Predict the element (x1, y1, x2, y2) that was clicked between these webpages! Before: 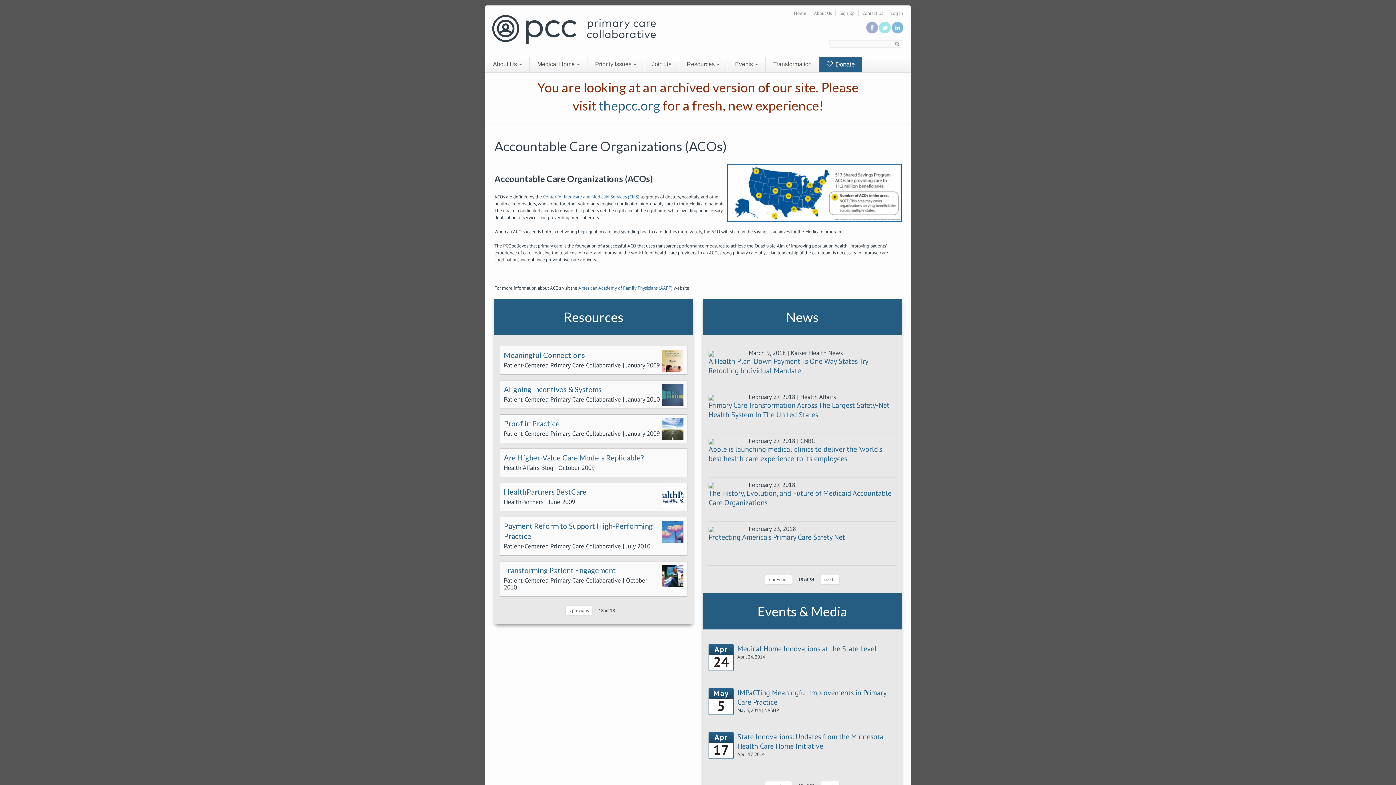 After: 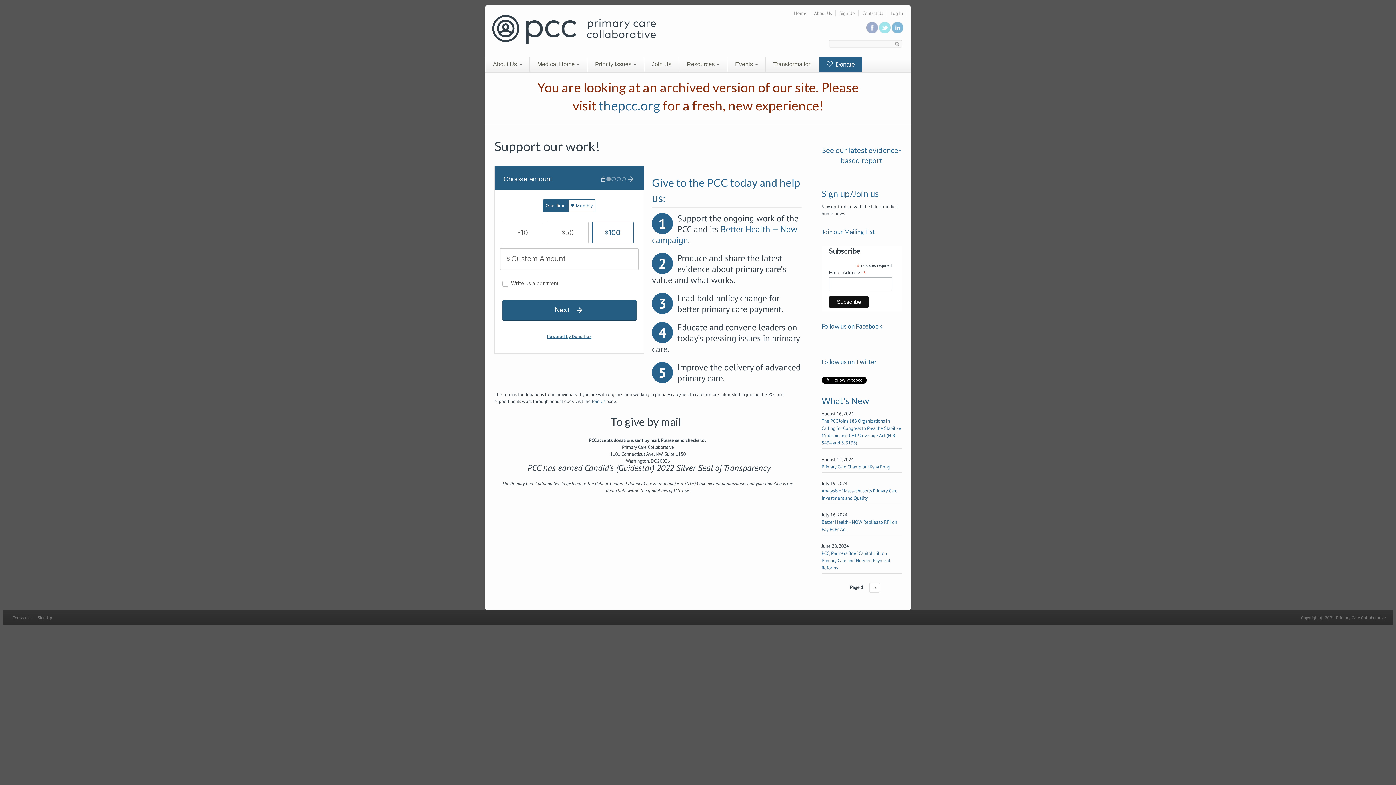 Action: label:  Donate bbox: (819, 57, 862, 72)